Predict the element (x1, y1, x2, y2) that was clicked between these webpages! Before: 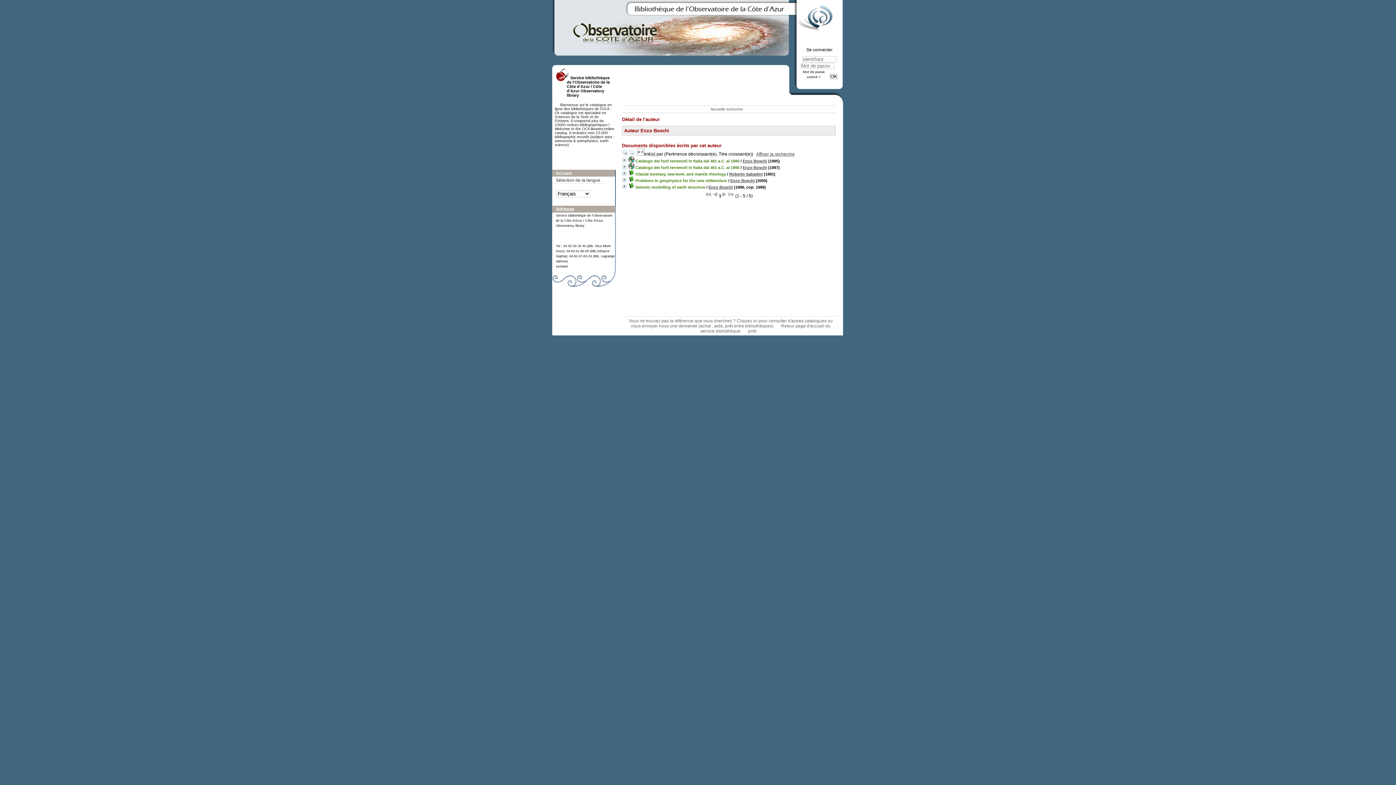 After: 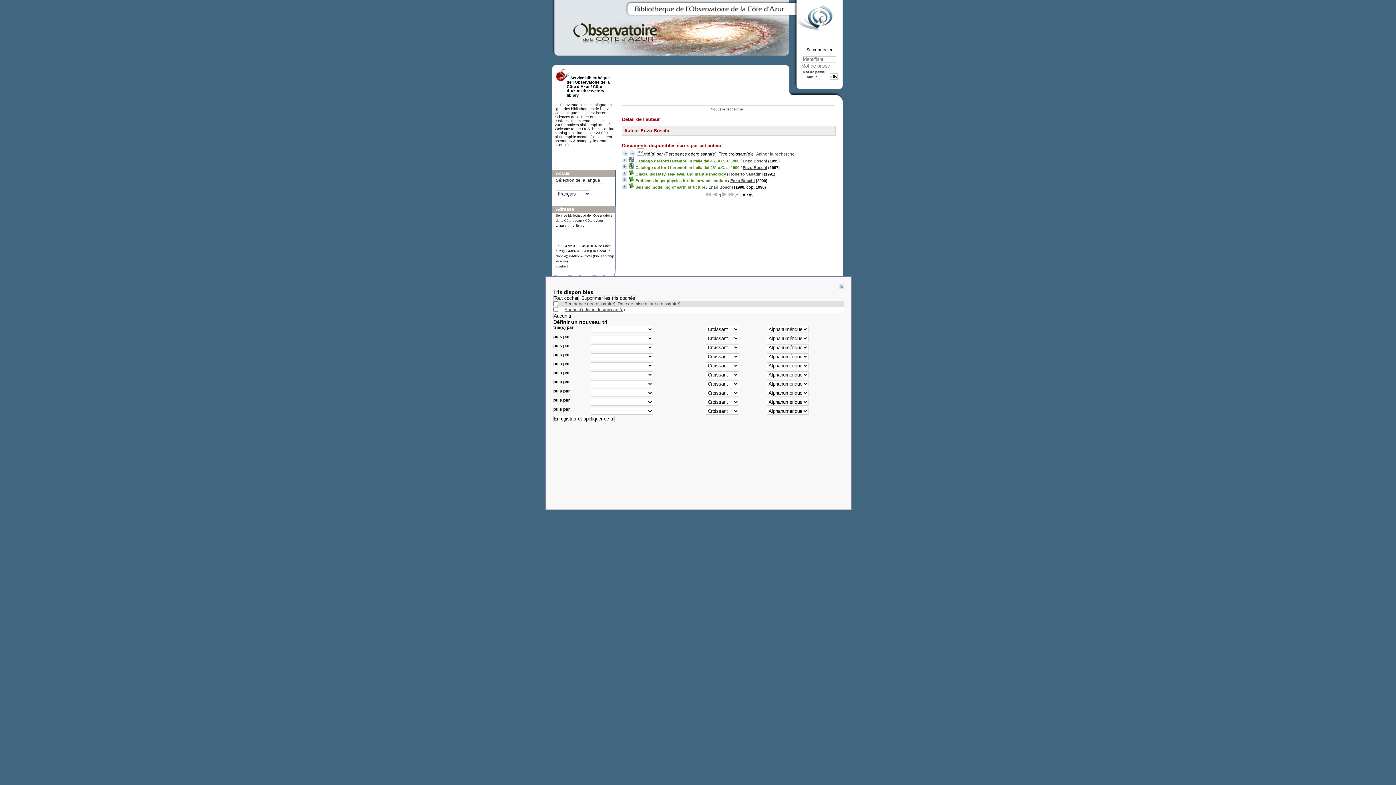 Action: bbox: (637, 151, 644, 156)